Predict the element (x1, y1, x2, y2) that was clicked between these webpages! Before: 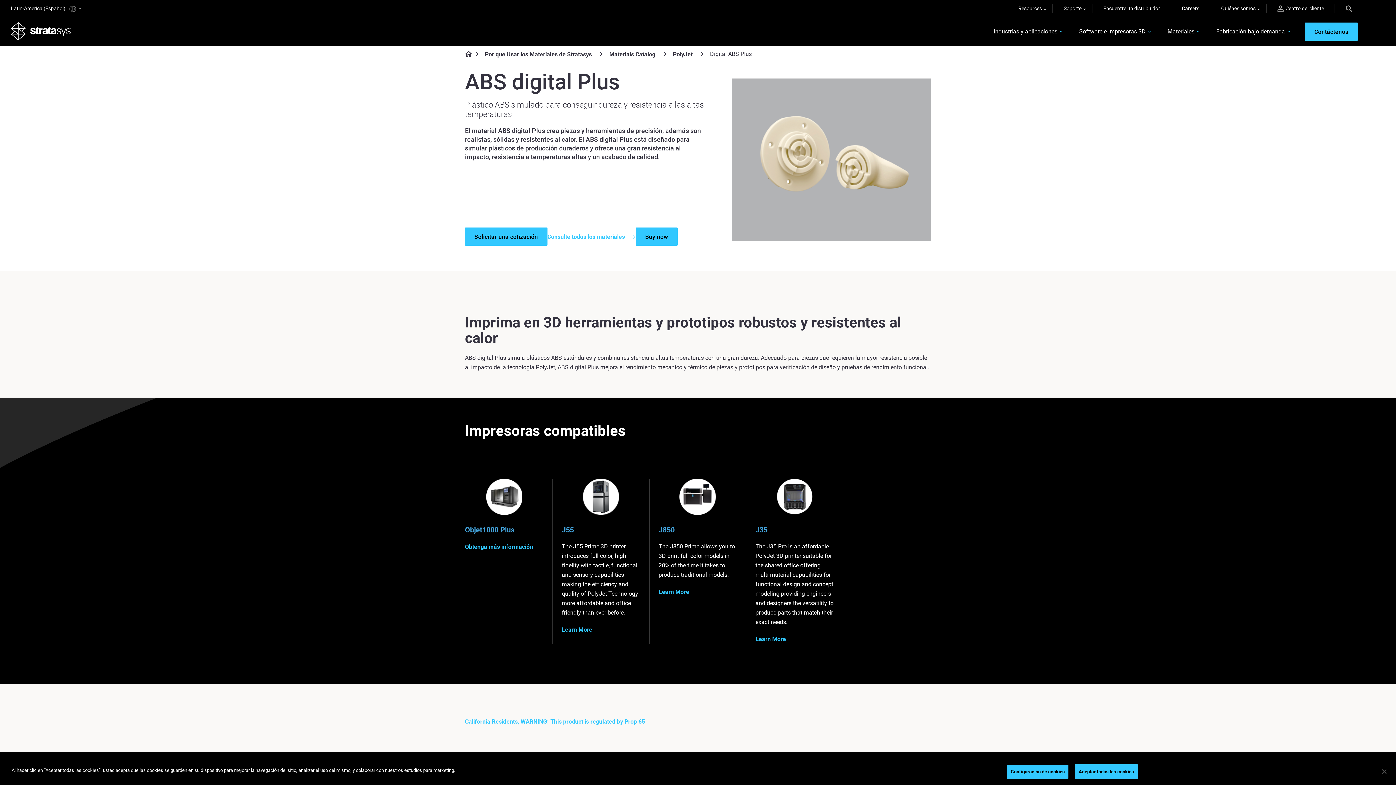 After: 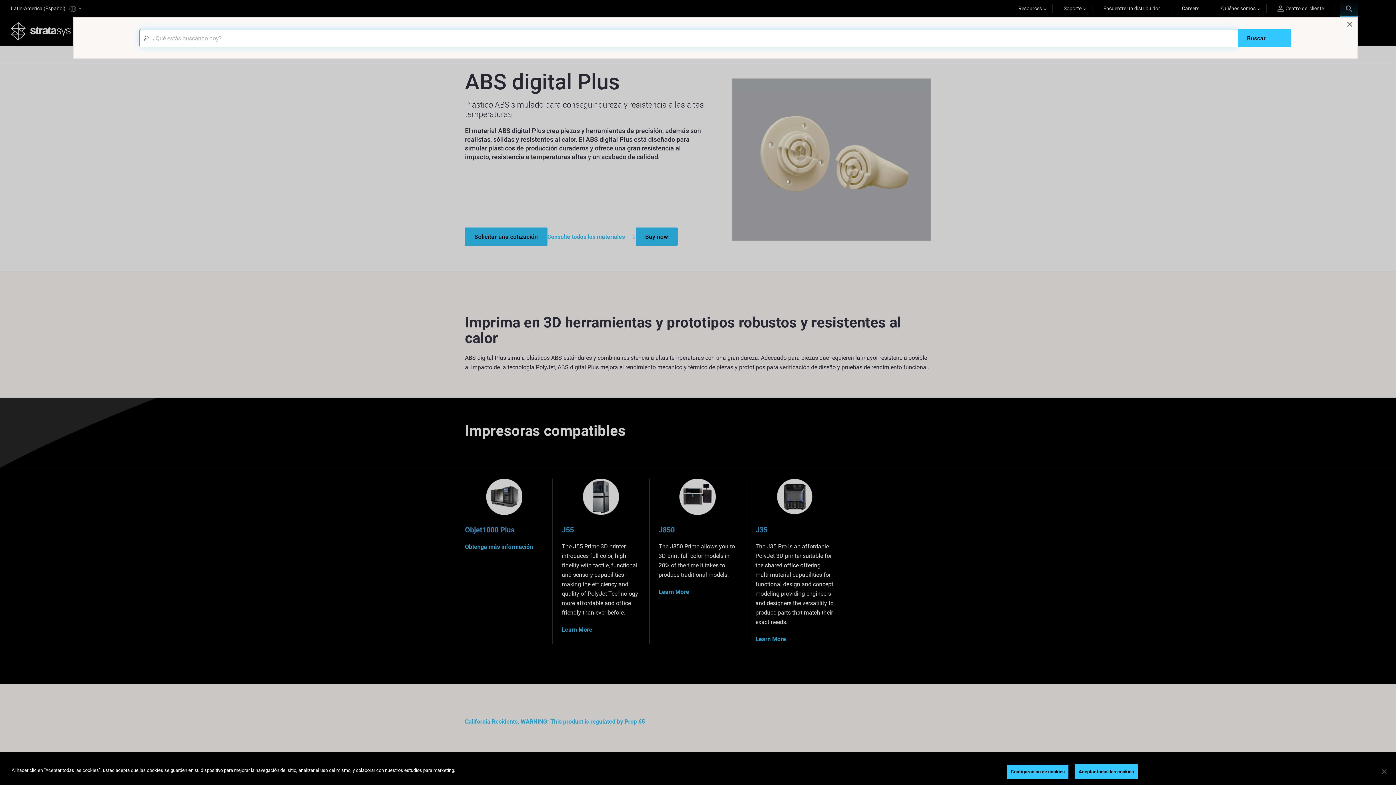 Action: label: Search bbox: (1340, 0, 1358, 16)